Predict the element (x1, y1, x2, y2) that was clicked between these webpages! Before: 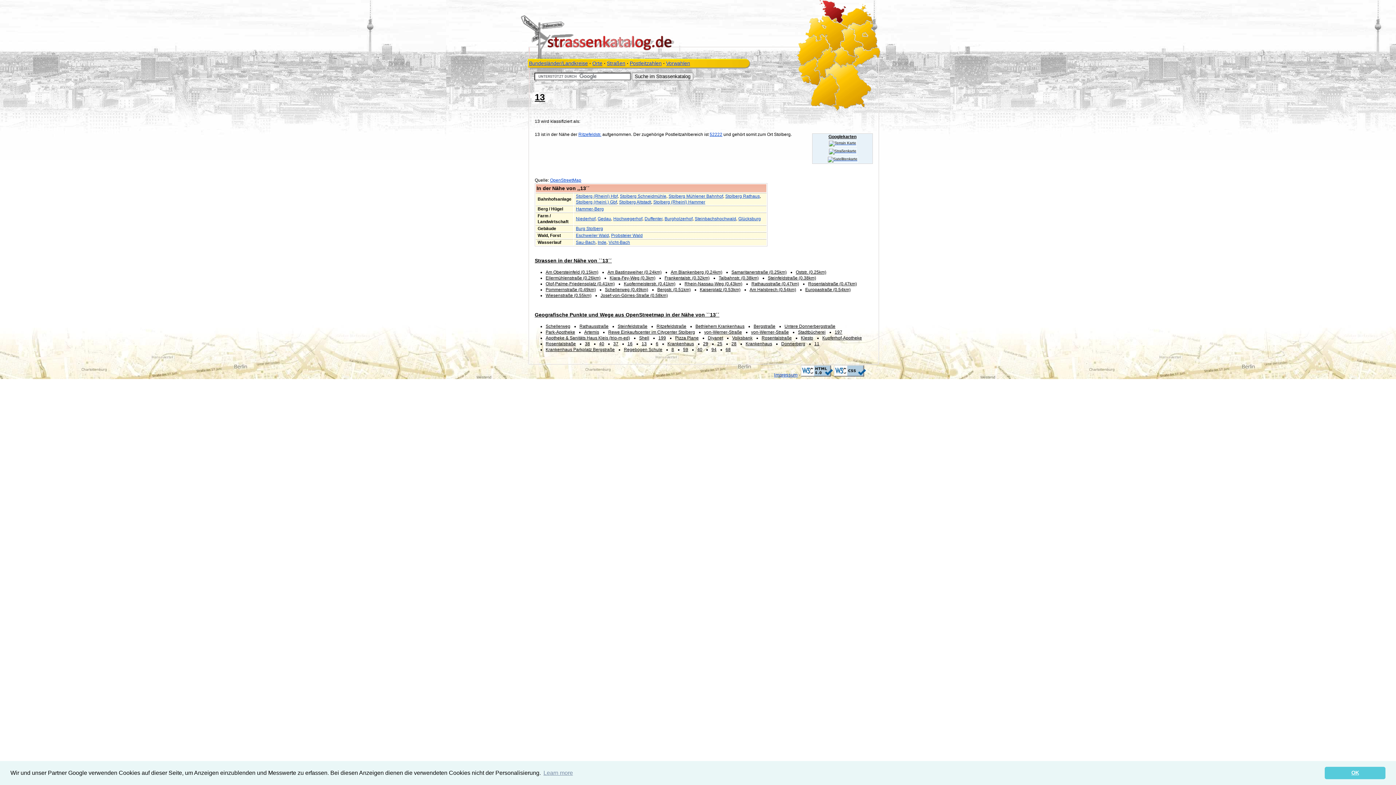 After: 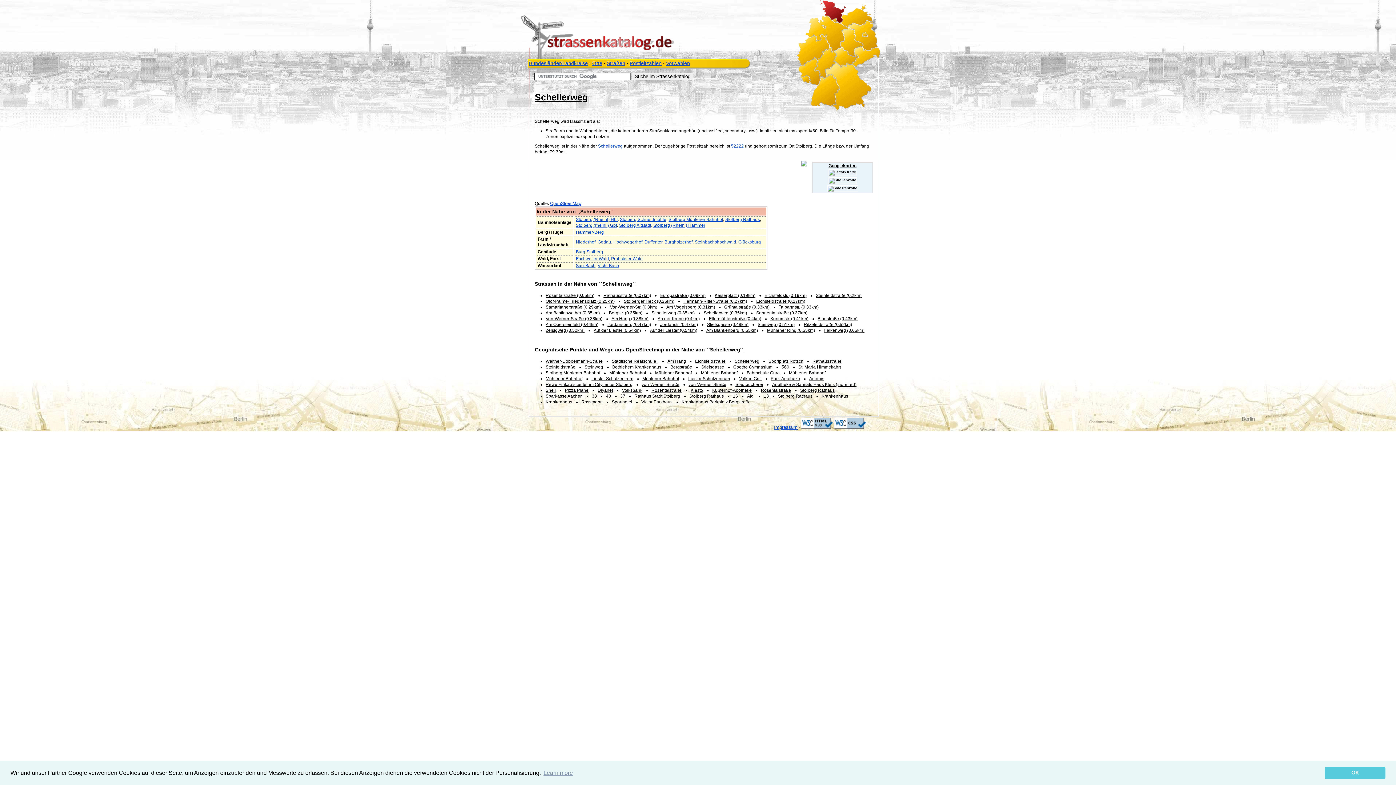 Action: label: Schellerweg bbox: (545, 324, 570, 329)